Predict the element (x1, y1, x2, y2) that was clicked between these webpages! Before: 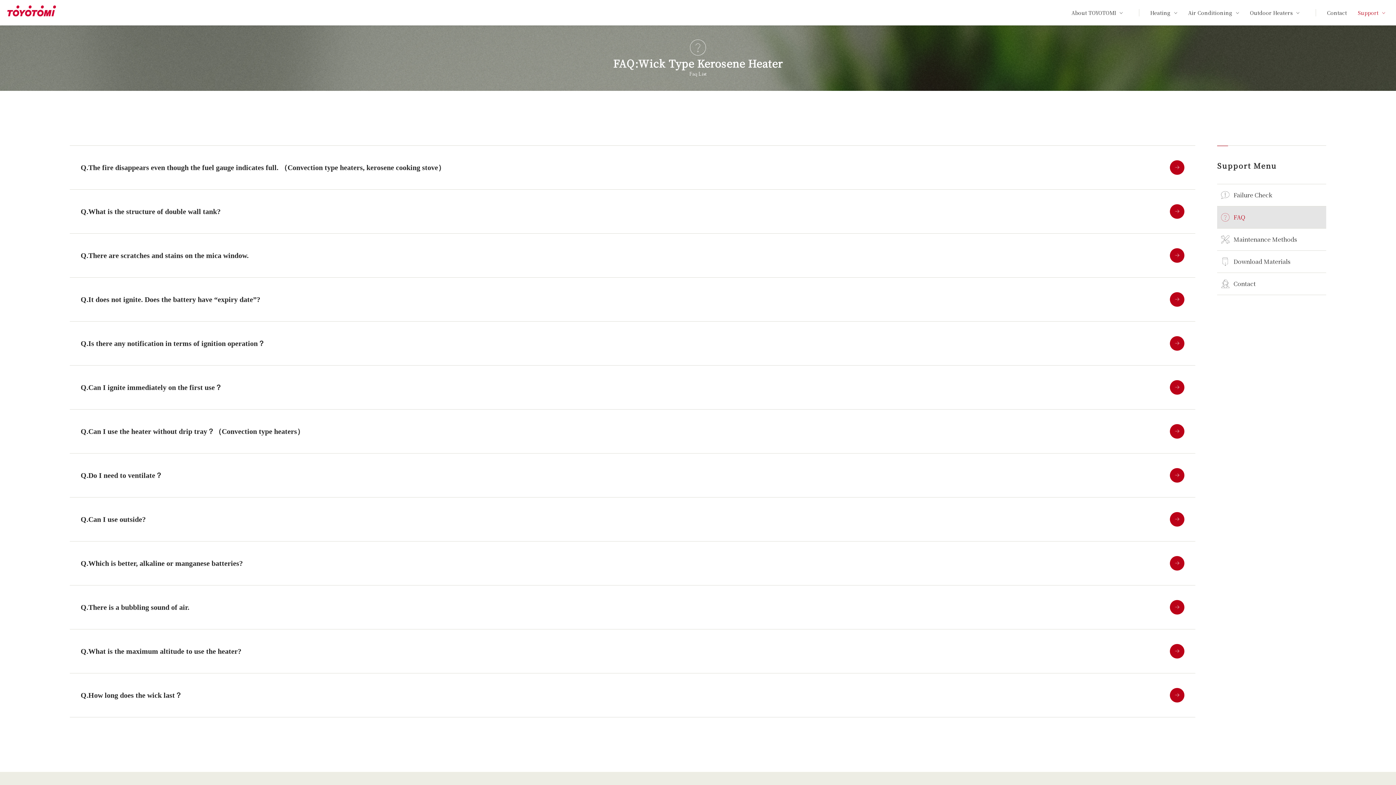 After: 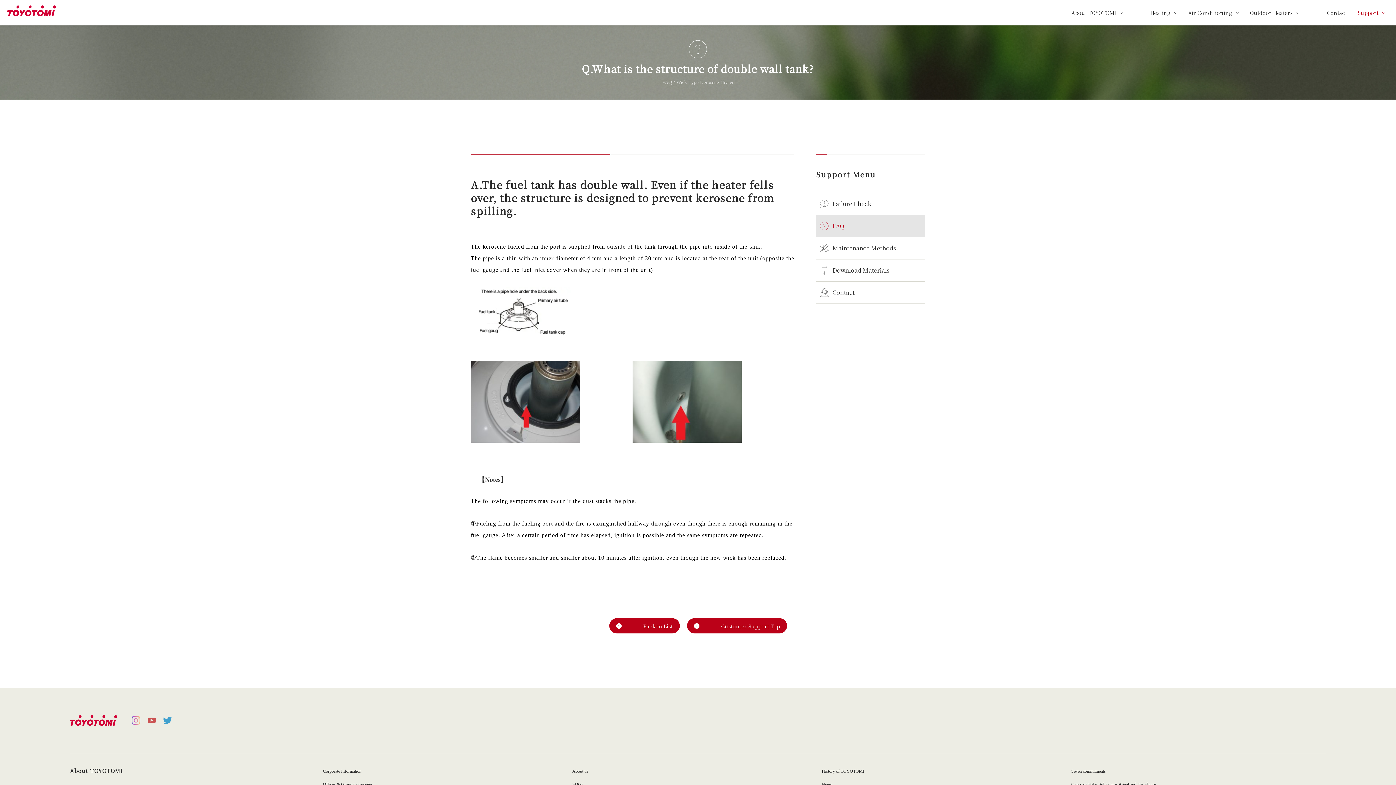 Action: bbox: (69, 189, 1195, 233) label: Q.What is the structure of double wall tank?